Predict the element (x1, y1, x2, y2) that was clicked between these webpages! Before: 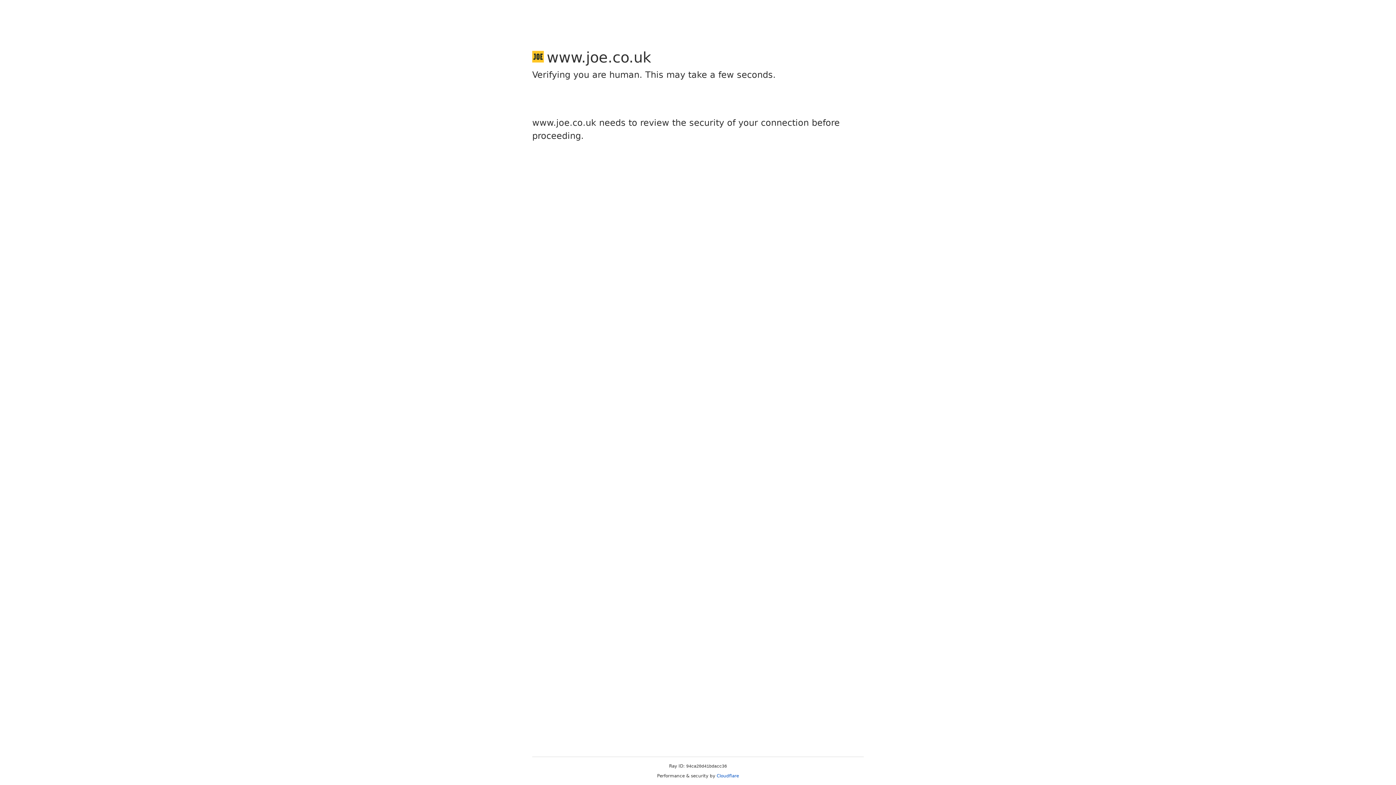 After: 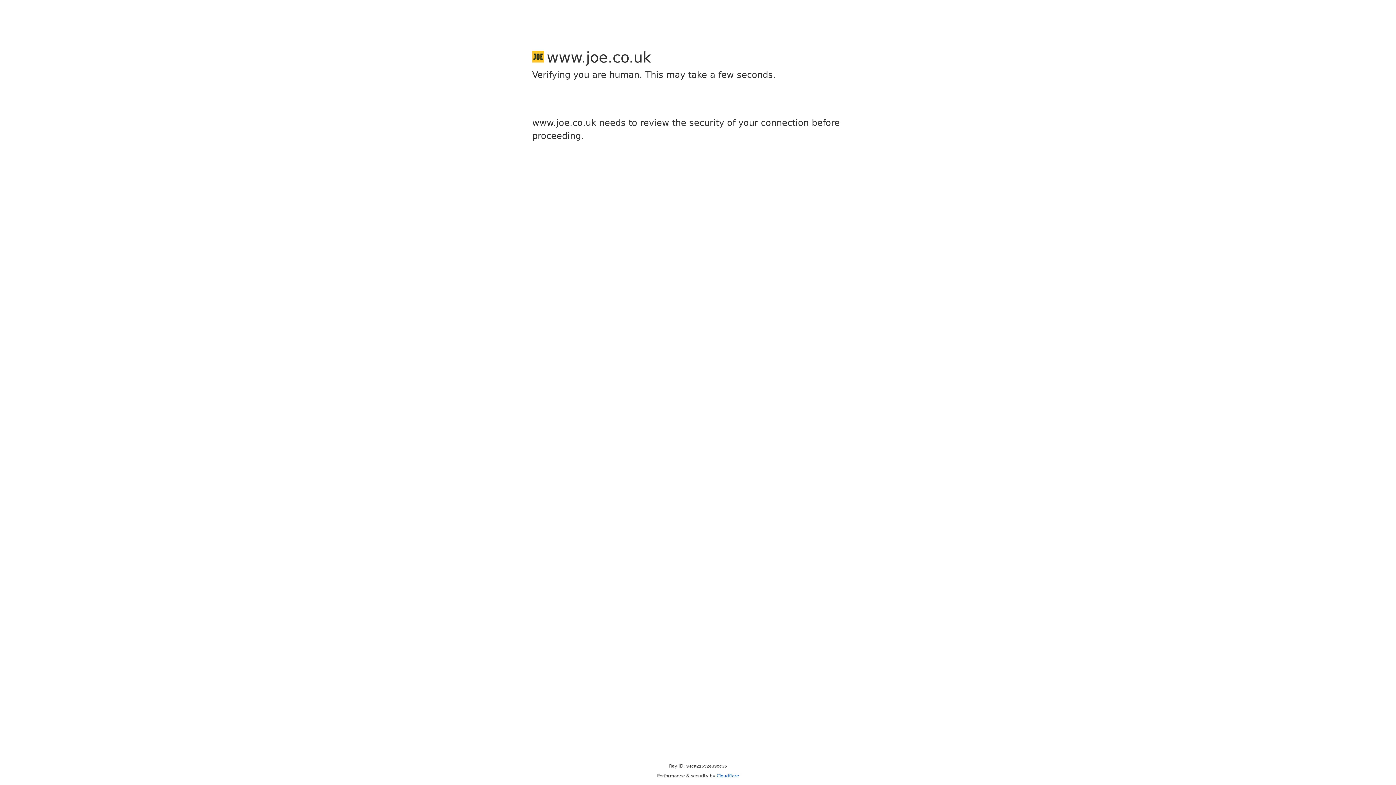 Action: label: Cloudflare bbox: (716, 773, 739, 778)